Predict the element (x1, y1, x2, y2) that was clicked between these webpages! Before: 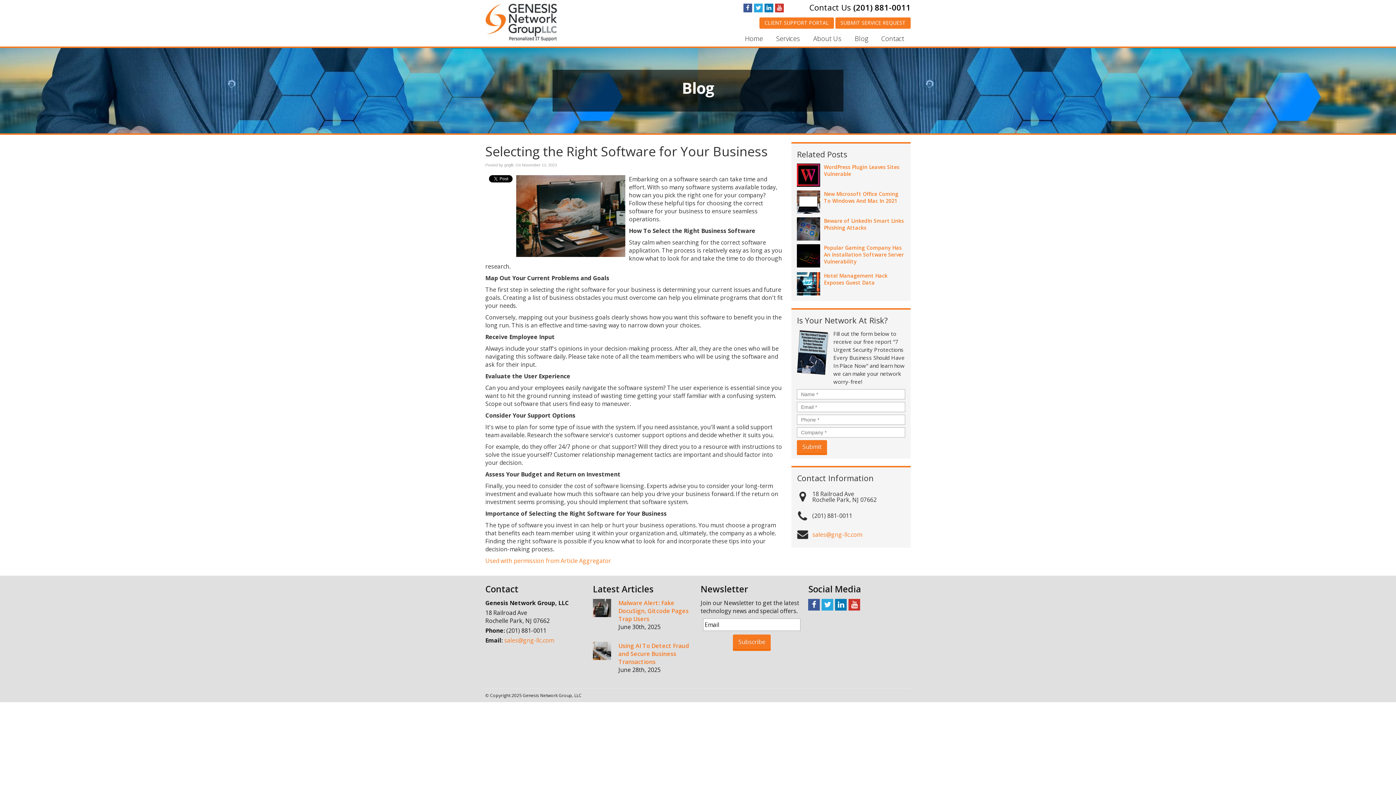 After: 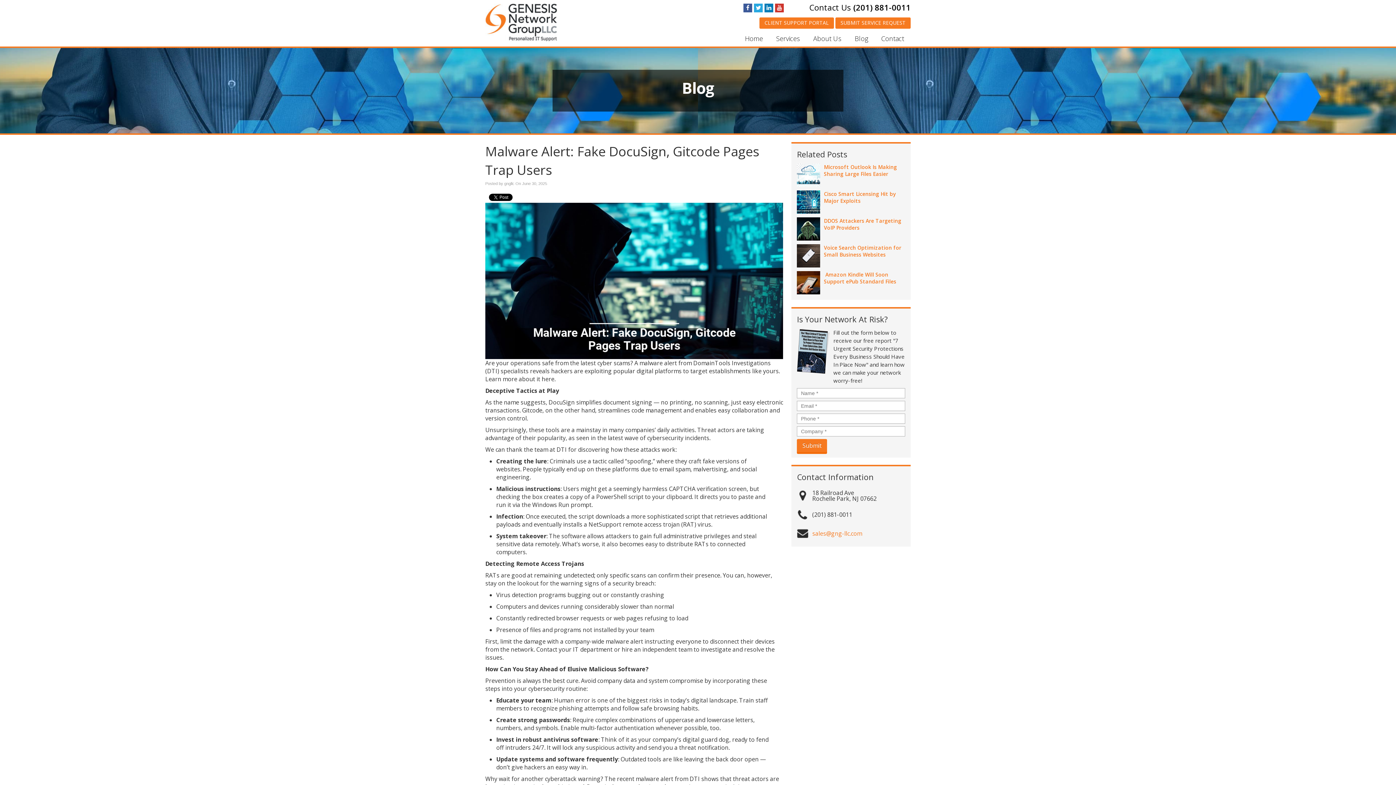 Action: bbox: (593, 599, 611, 617)